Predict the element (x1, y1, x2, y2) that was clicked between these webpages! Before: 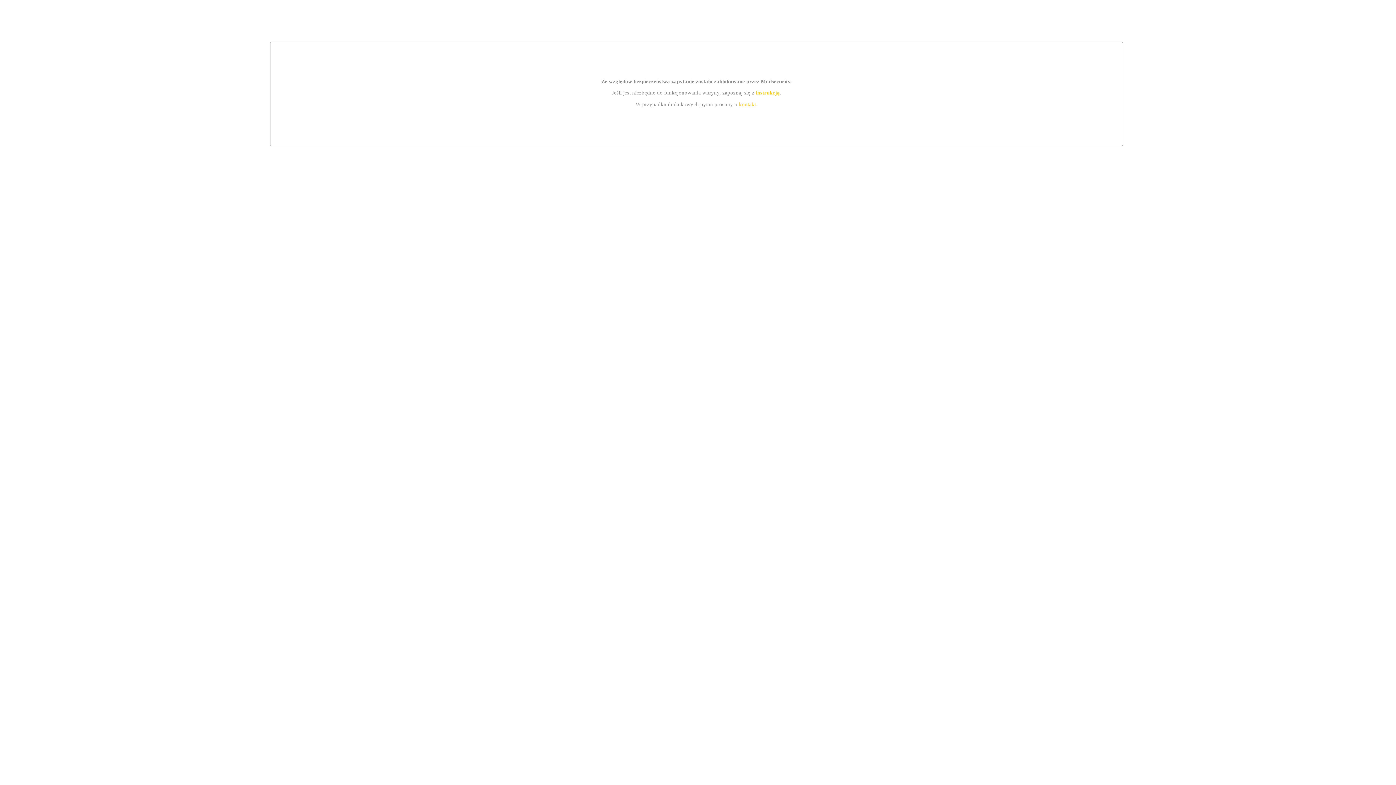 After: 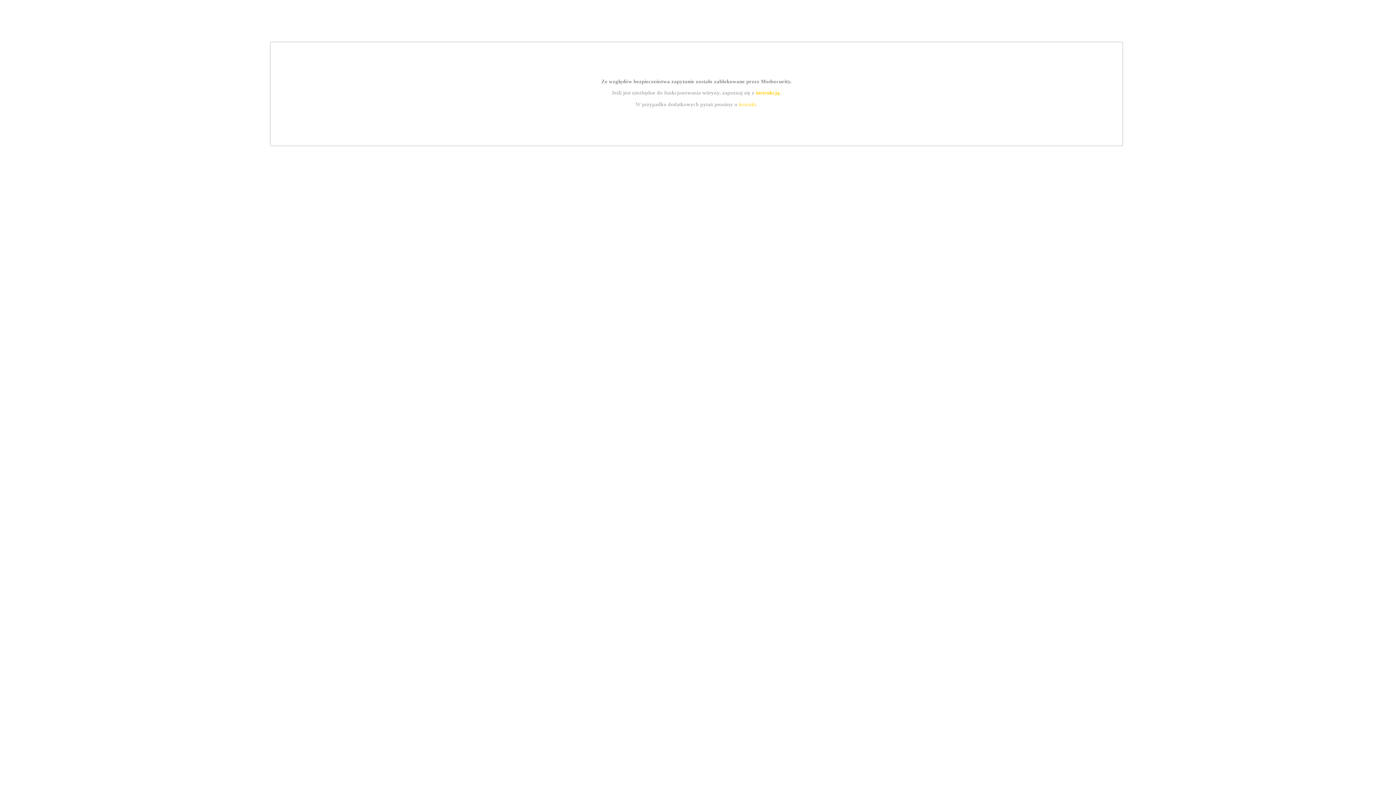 Action: label: instrukcją bbox: (755, 89, 779, 95)